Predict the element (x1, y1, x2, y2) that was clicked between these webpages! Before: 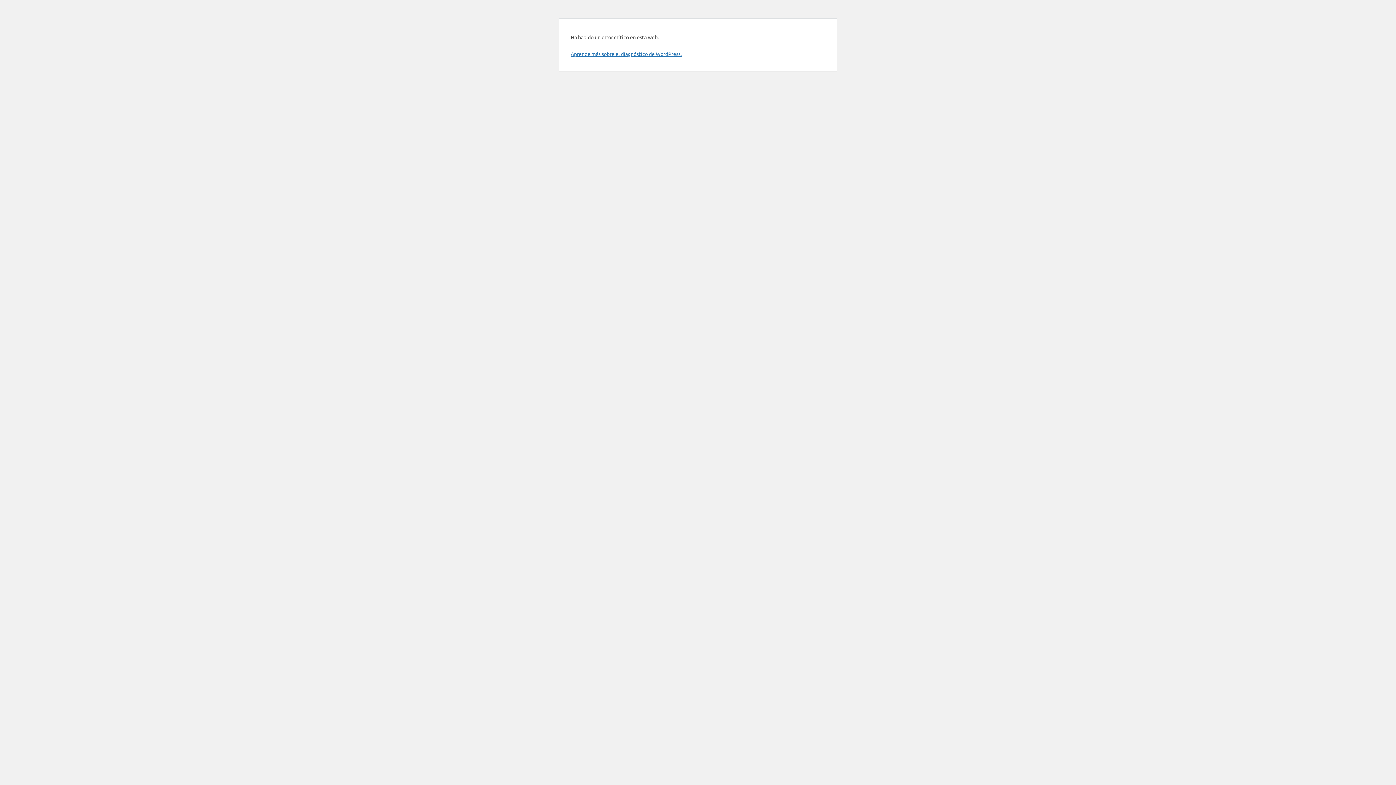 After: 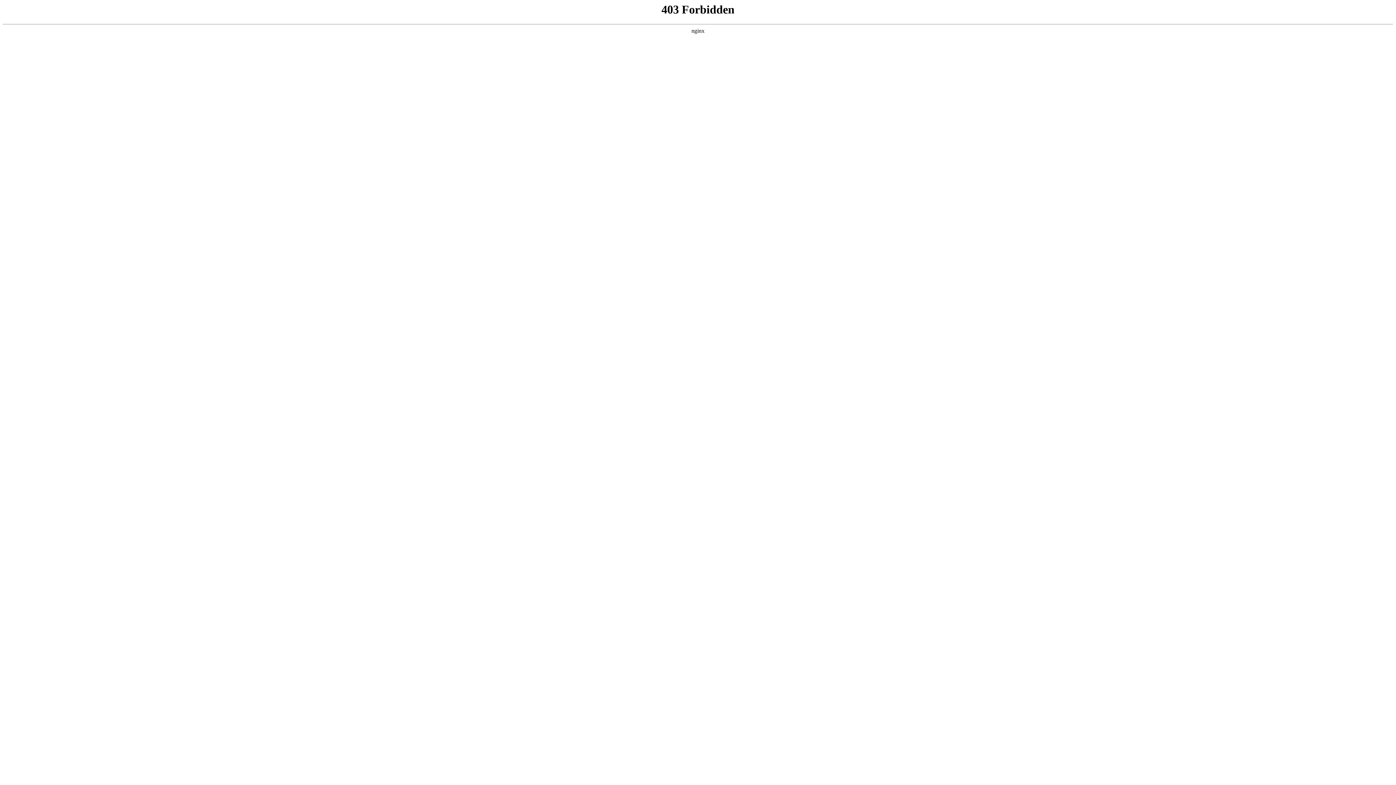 Action: bbox: (570, 50, 681, 57) label: Aprende más sobre el diagnóstico de WordPress.